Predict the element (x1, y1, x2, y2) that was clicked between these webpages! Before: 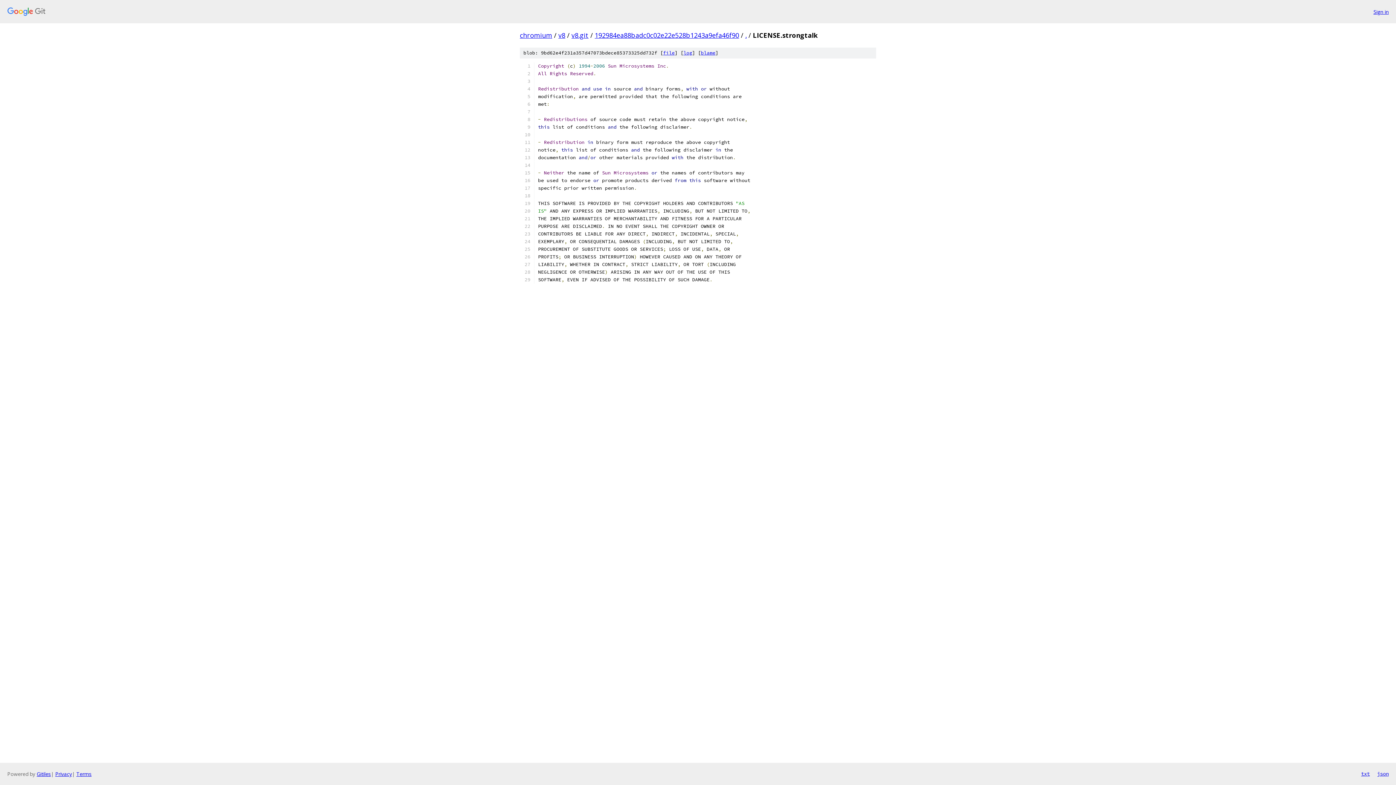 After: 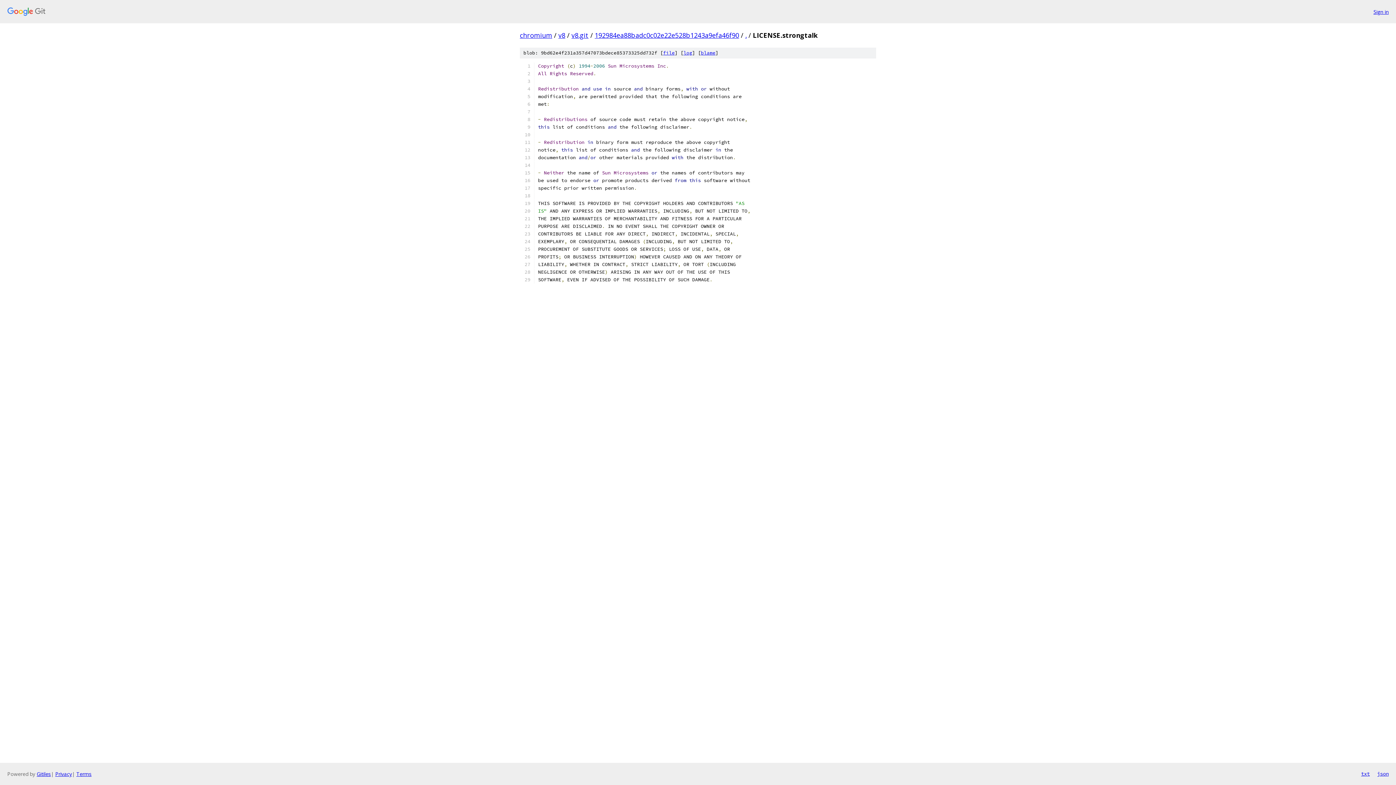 Action: bbox: (1361, 770, 1370, 778) label: txt